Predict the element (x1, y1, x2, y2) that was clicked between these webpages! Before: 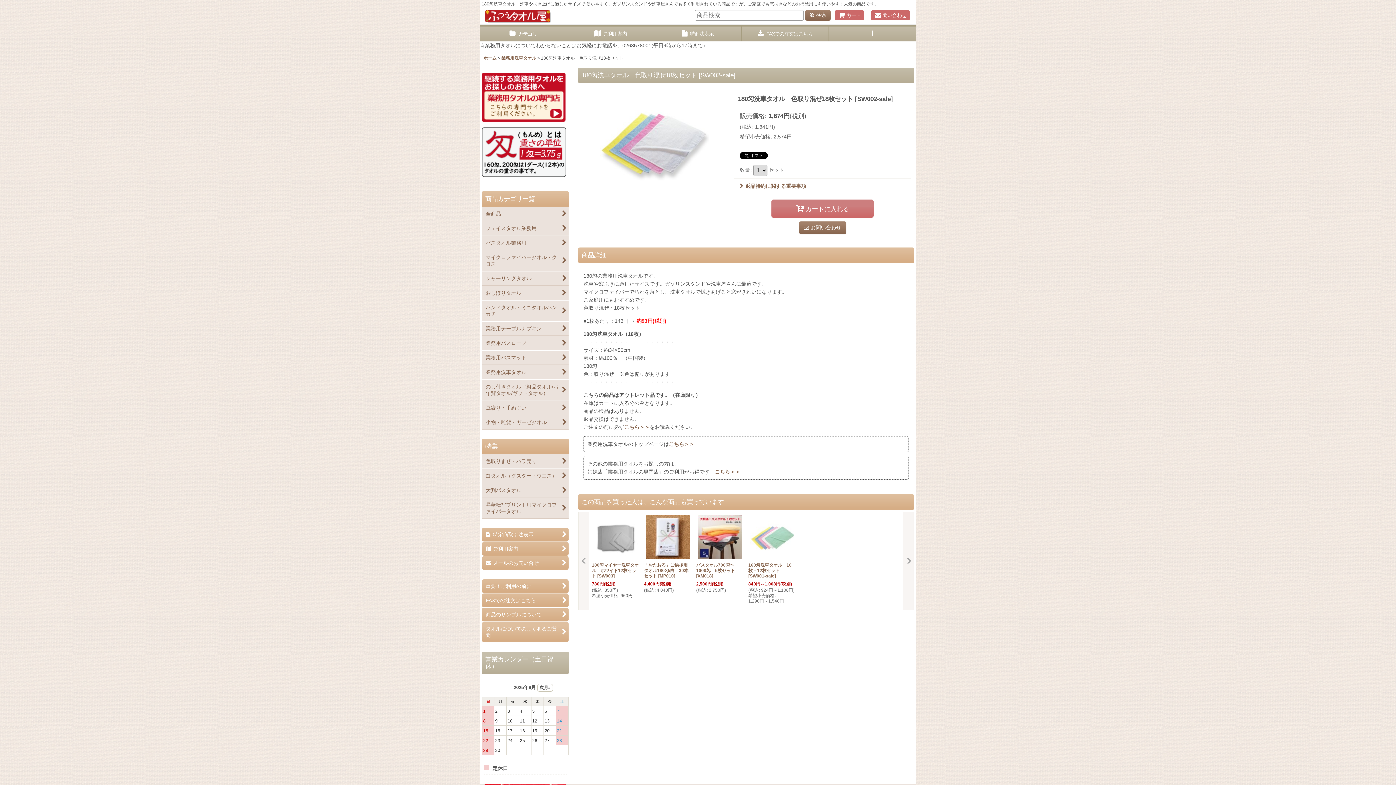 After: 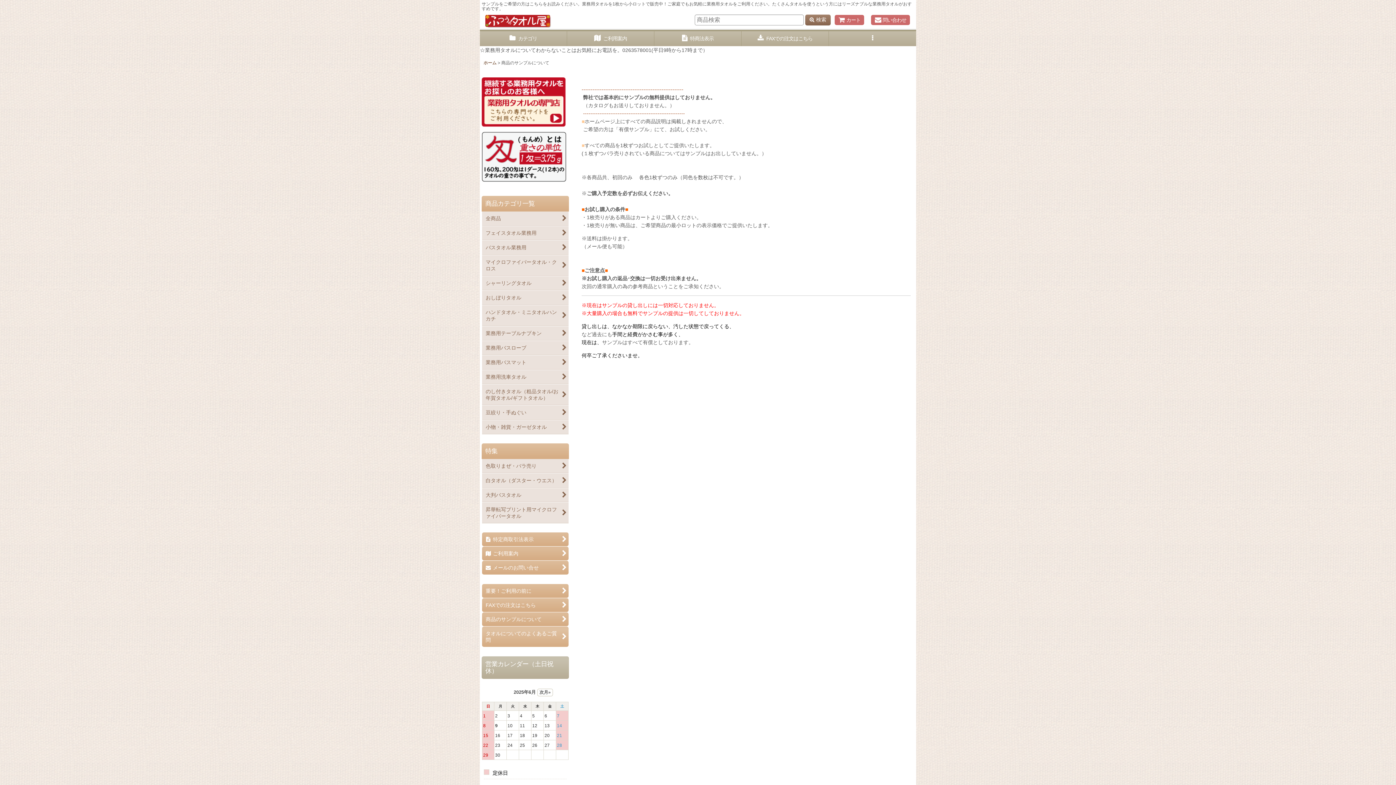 Action: bbox: (482, 608, 568, 621) label: 商品のサンプルについて